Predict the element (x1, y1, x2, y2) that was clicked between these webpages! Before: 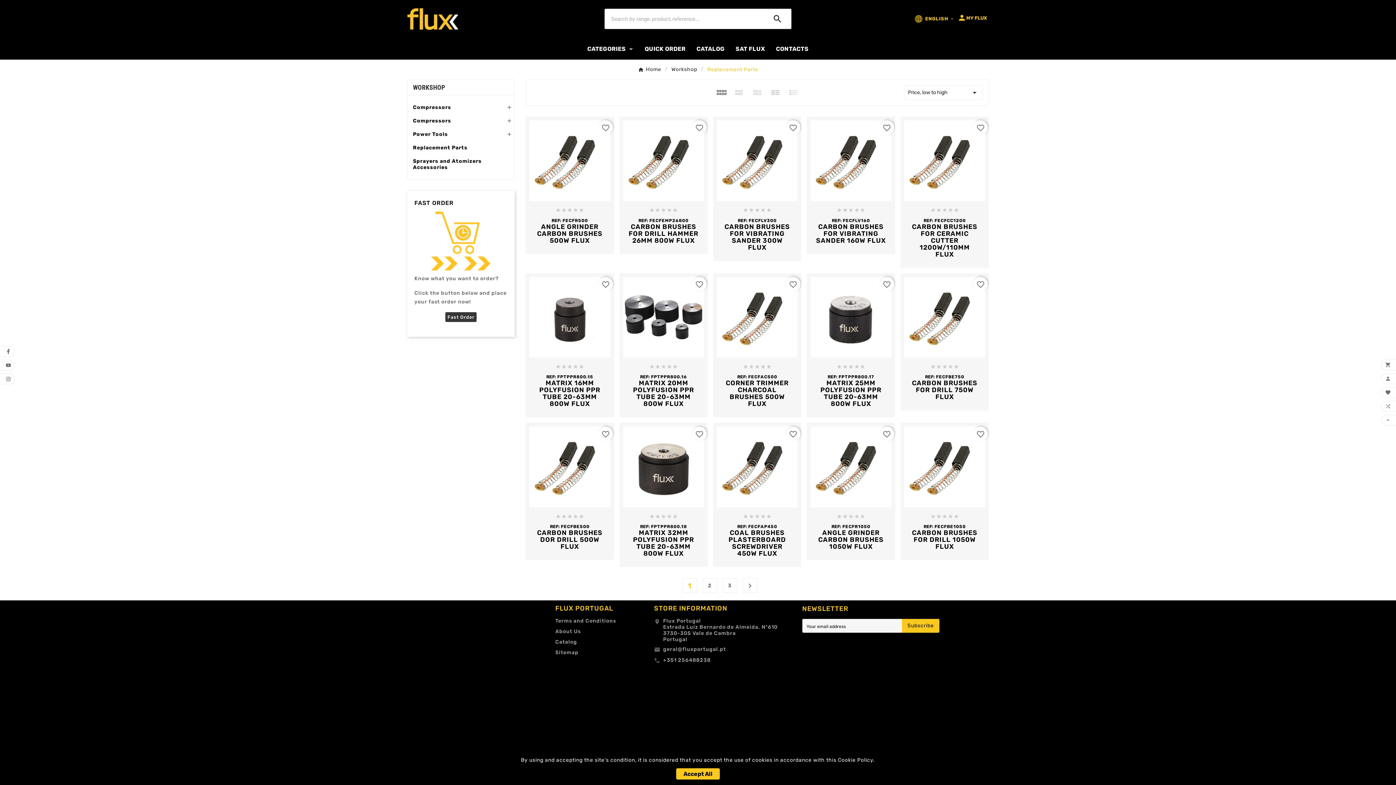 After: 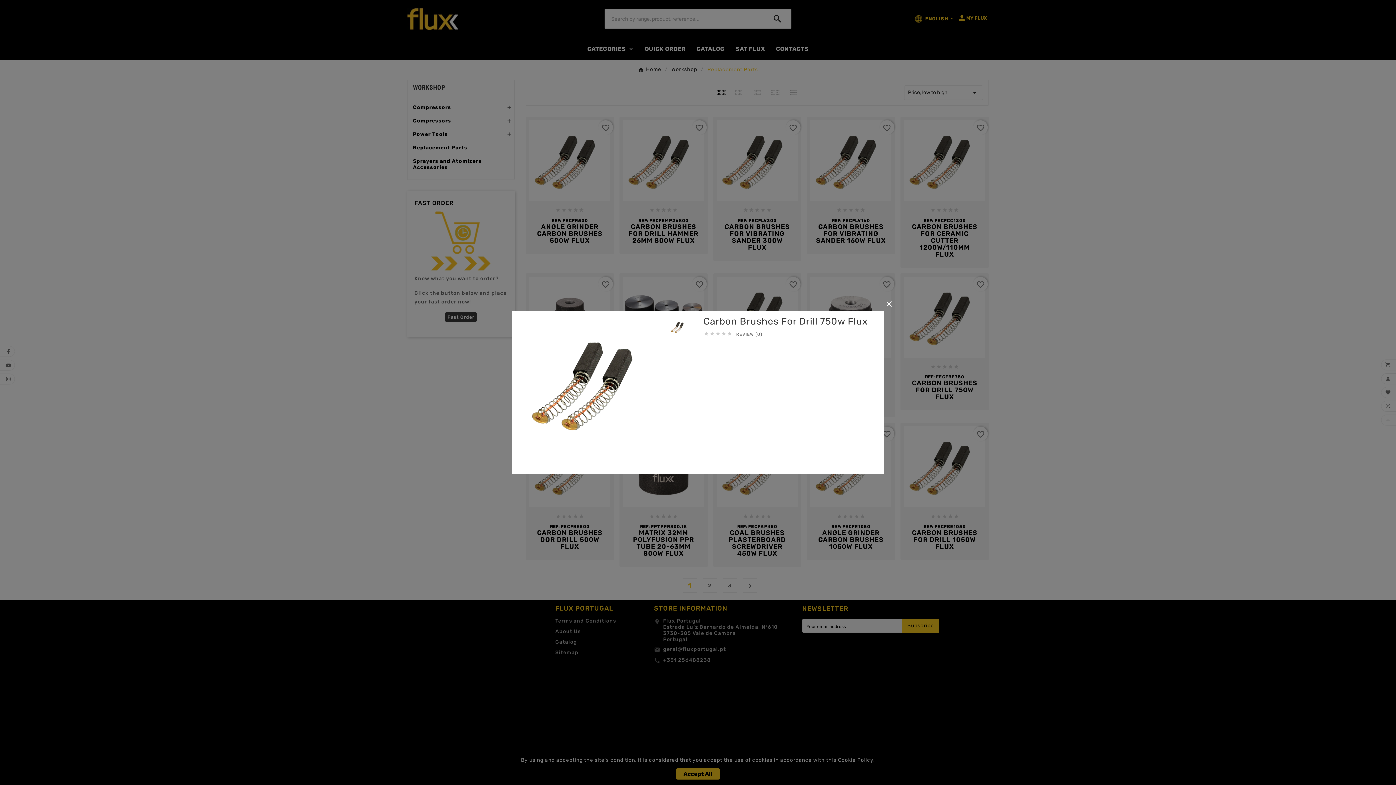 Action: label:  bbox: (910, 327, 922, 339)